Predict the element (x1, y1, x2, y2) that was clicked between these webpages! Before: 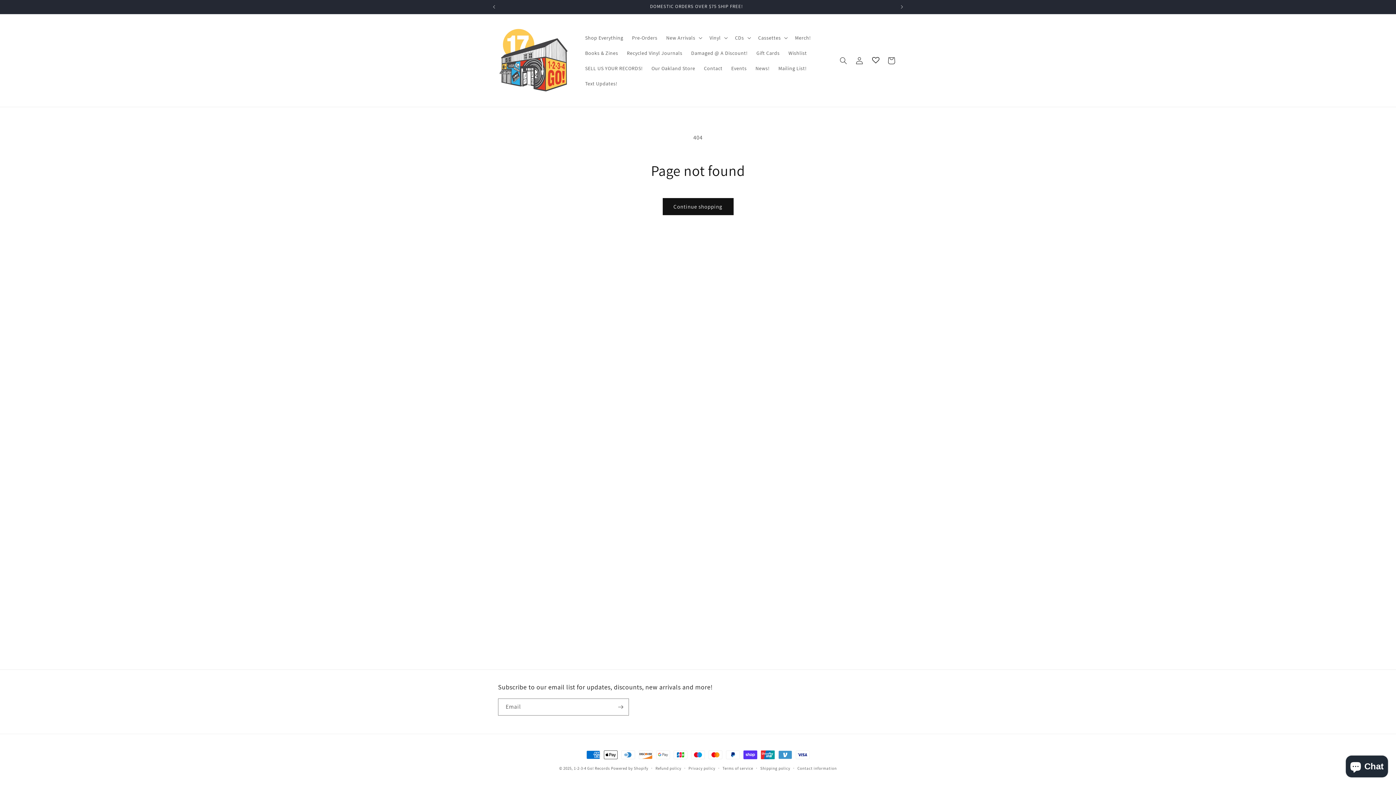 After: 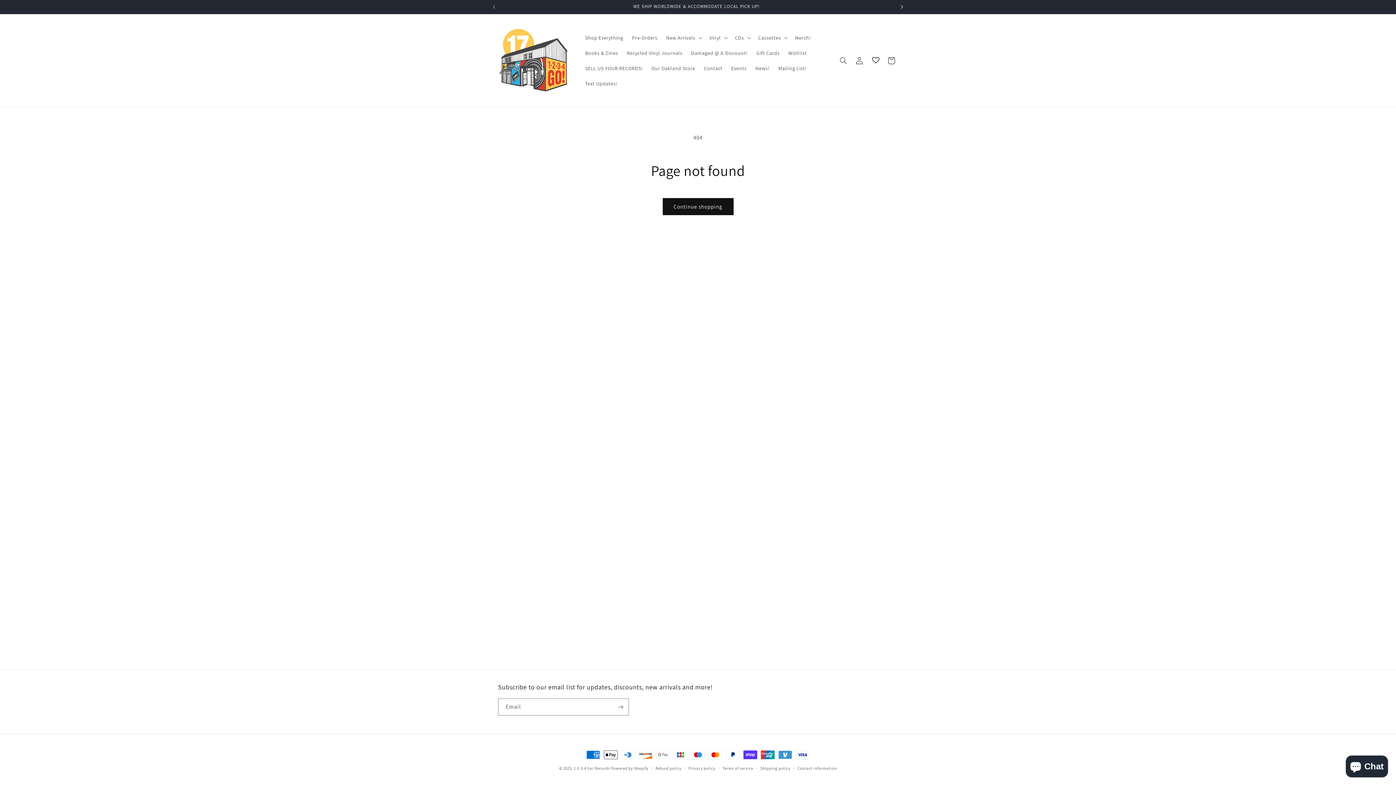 Action: label: Next announcement bbox: (894, 0, 910, 13)